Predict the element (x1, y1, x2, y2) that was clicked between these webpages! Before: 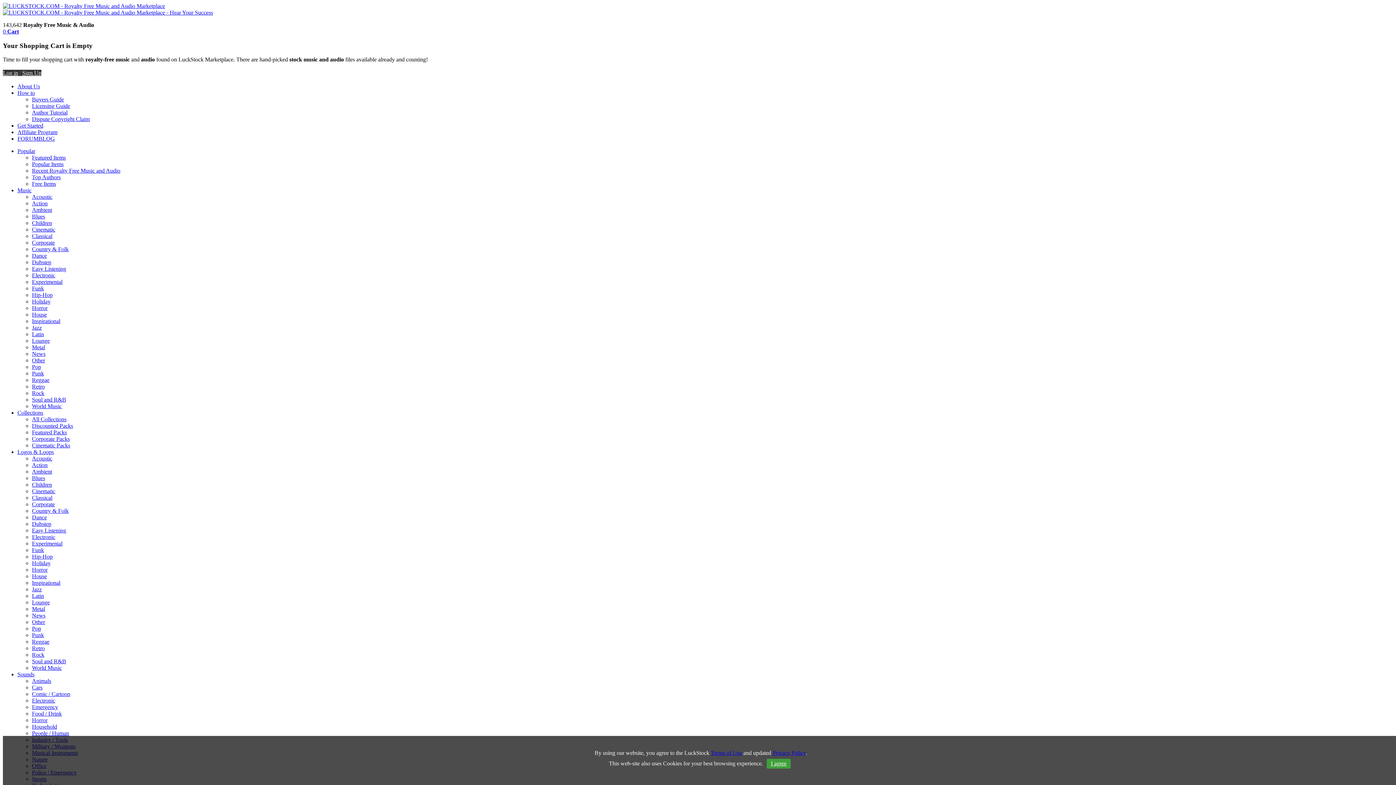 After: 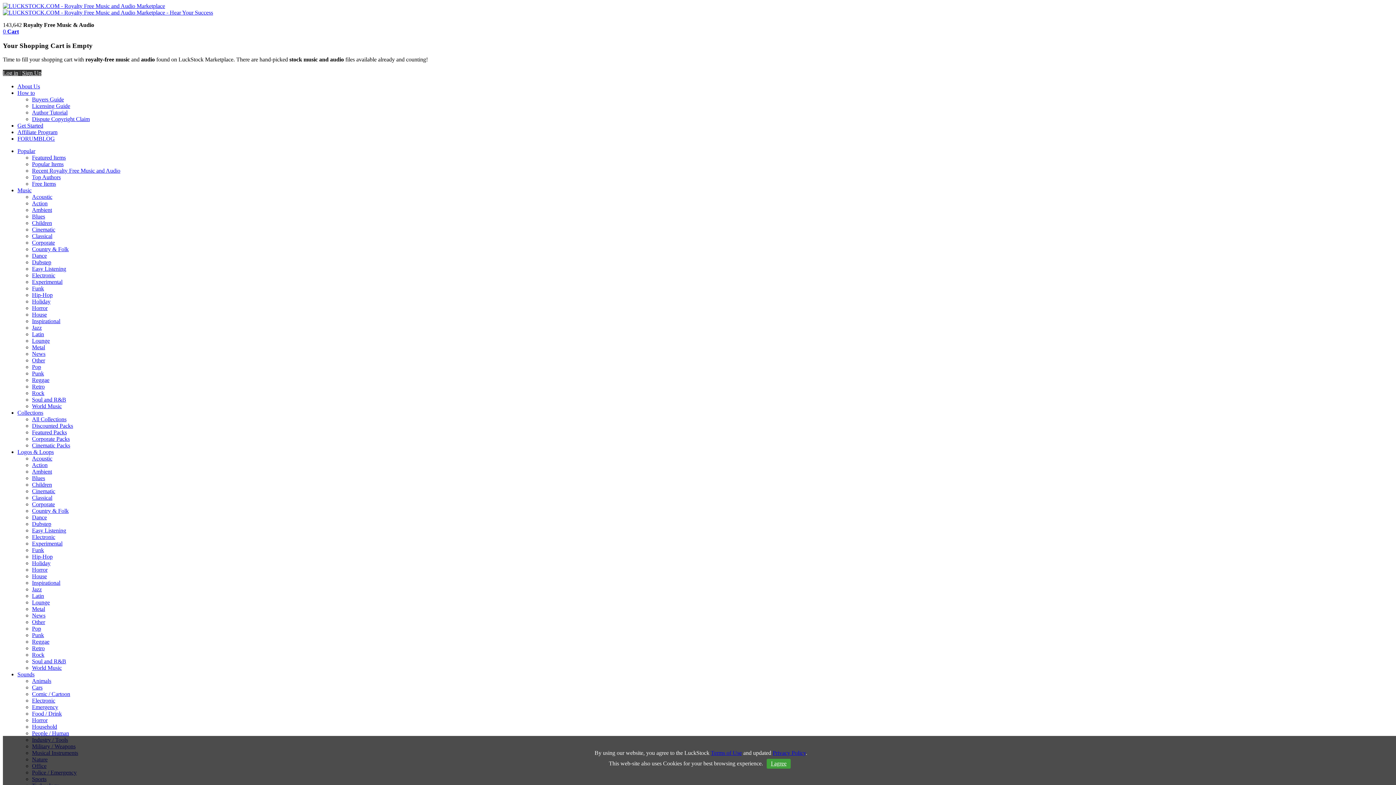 Action: label: Sounds bbox: (17, 671, 34, 677)